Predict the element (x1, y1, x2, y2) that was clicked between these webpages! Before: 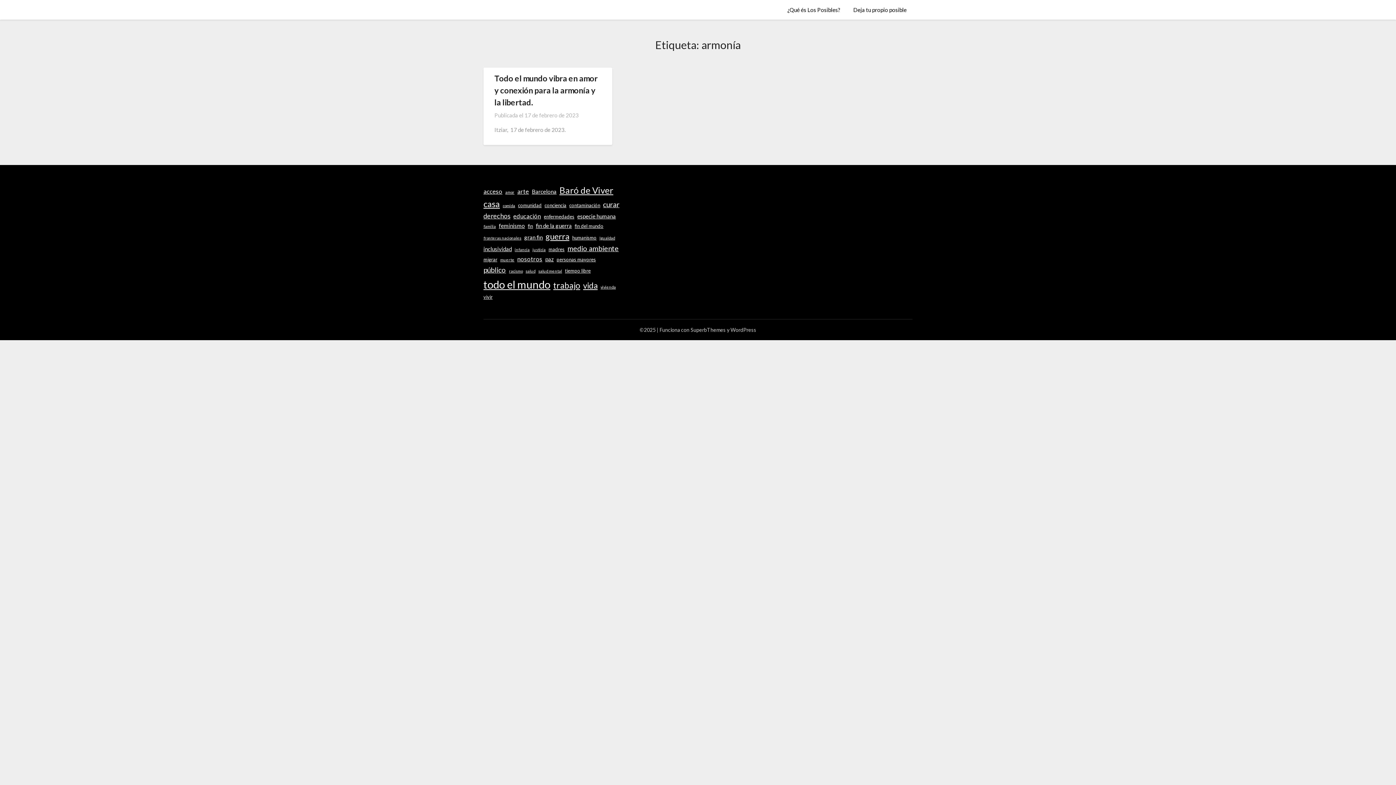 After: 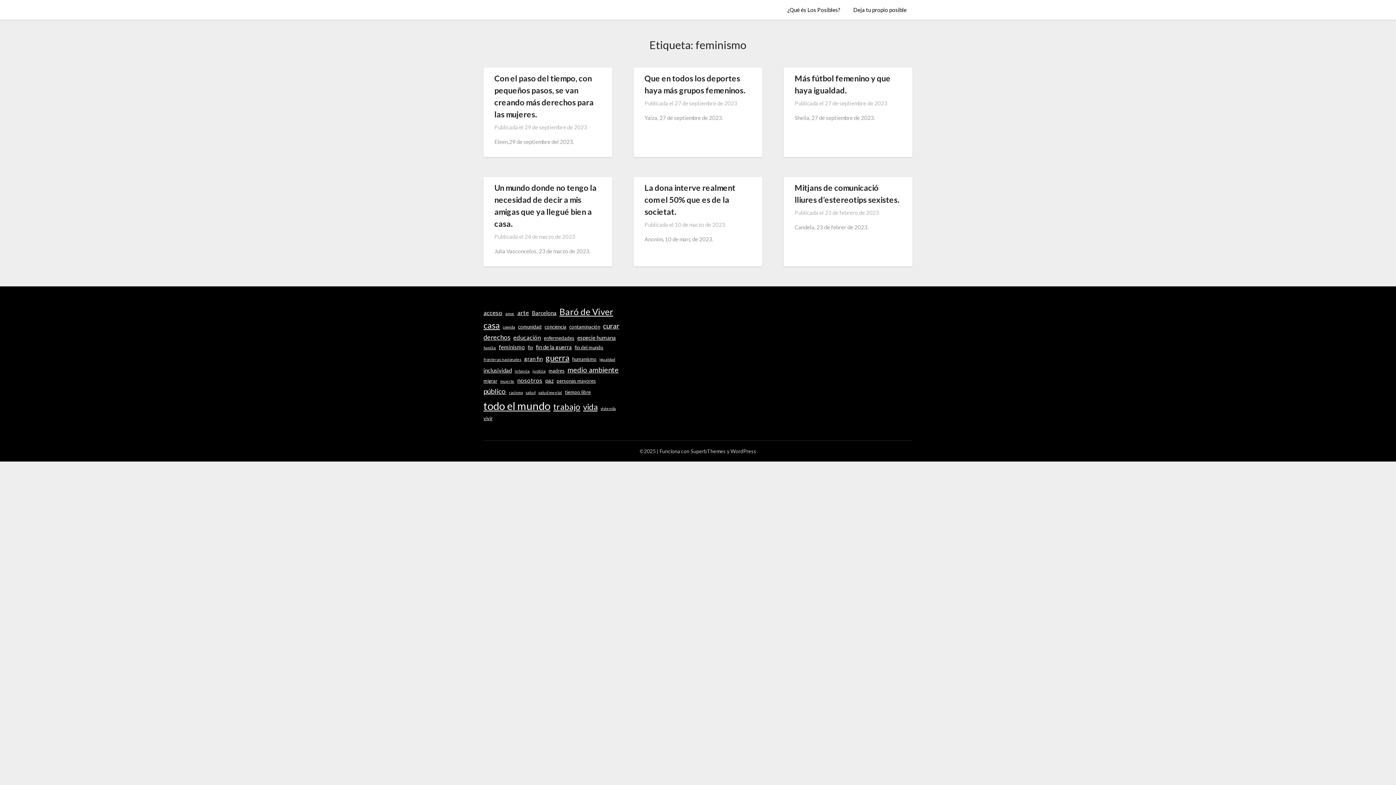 Action: bbox: (498, 221, 525, 230) label: feminismo (6 elementos)